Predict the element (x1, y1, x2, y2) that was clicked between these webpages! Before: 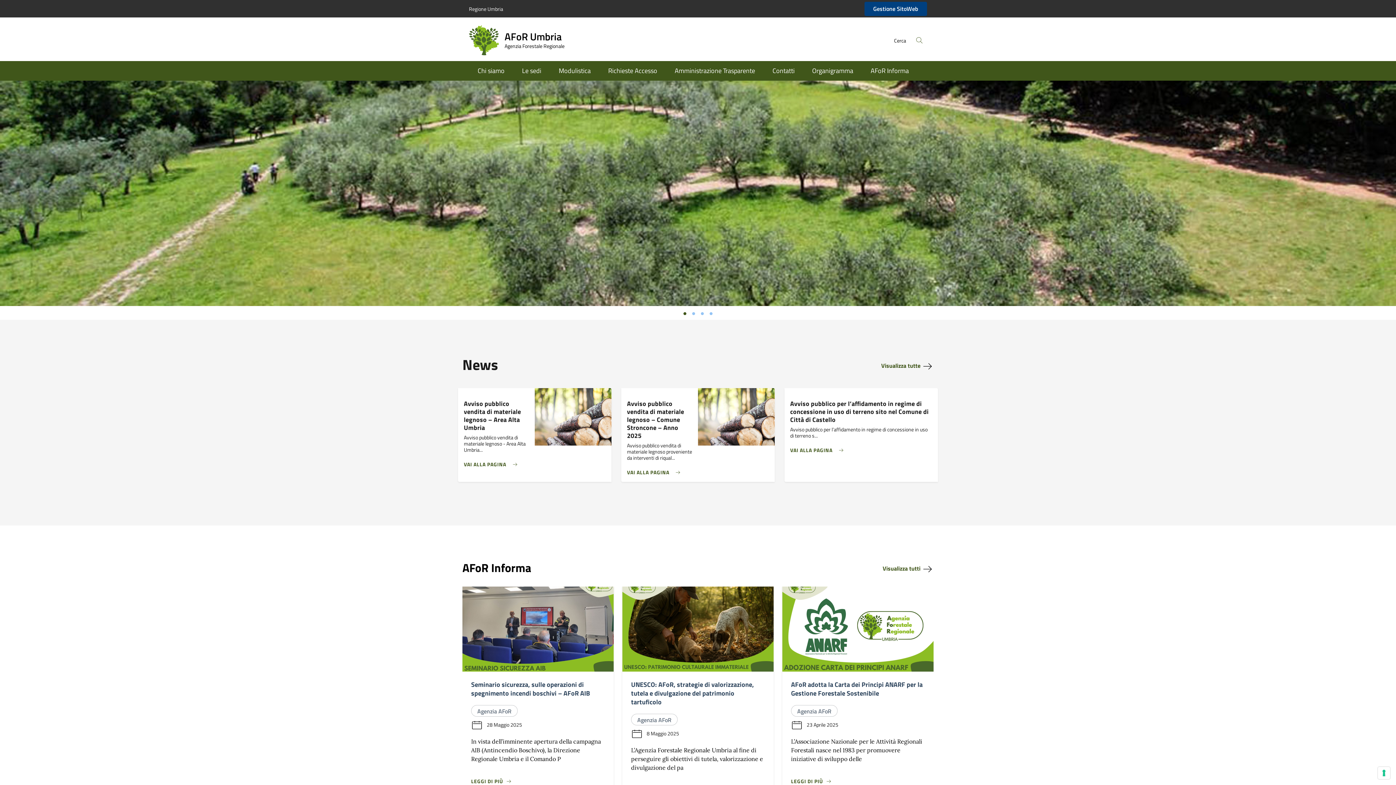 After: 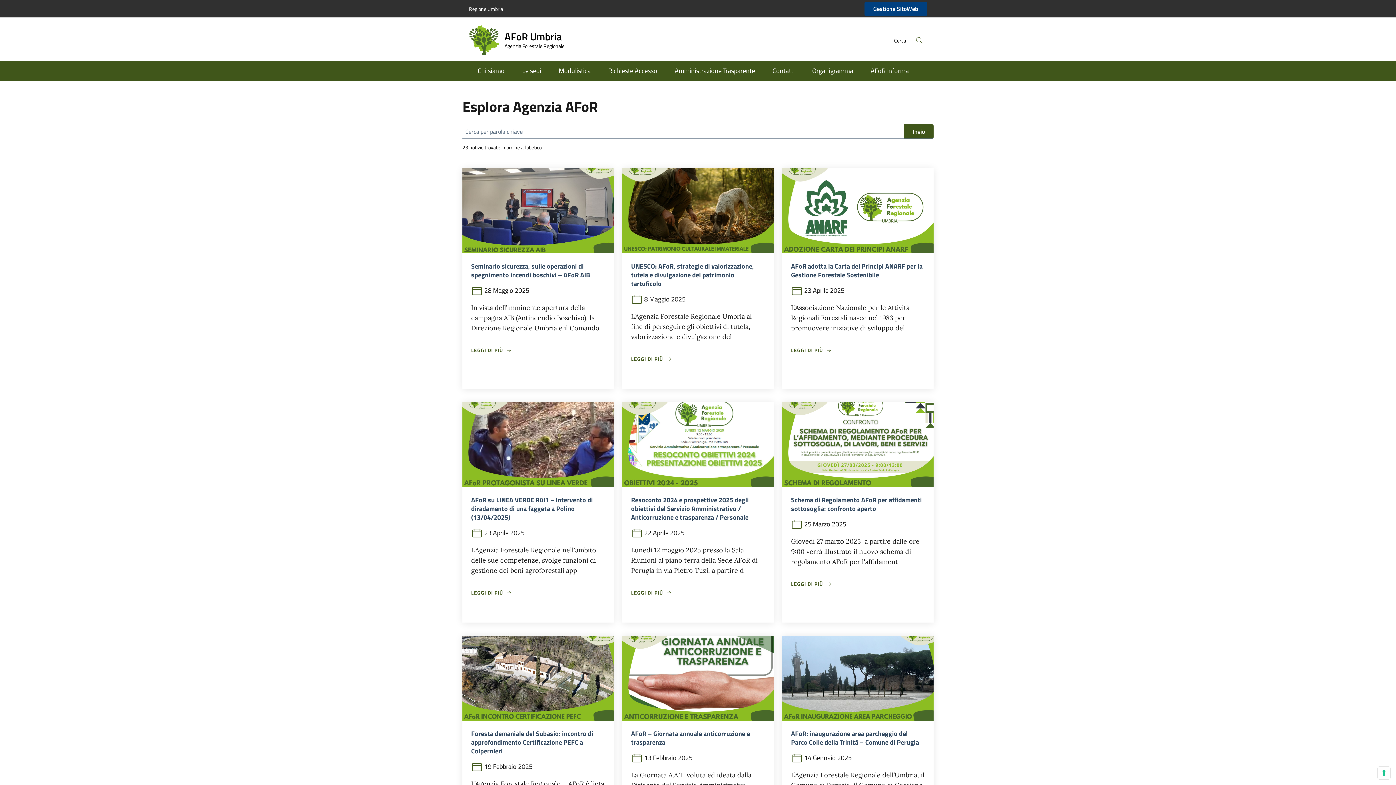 Action: label: AFoR Informa bbox: (862, 61, 917, 80)